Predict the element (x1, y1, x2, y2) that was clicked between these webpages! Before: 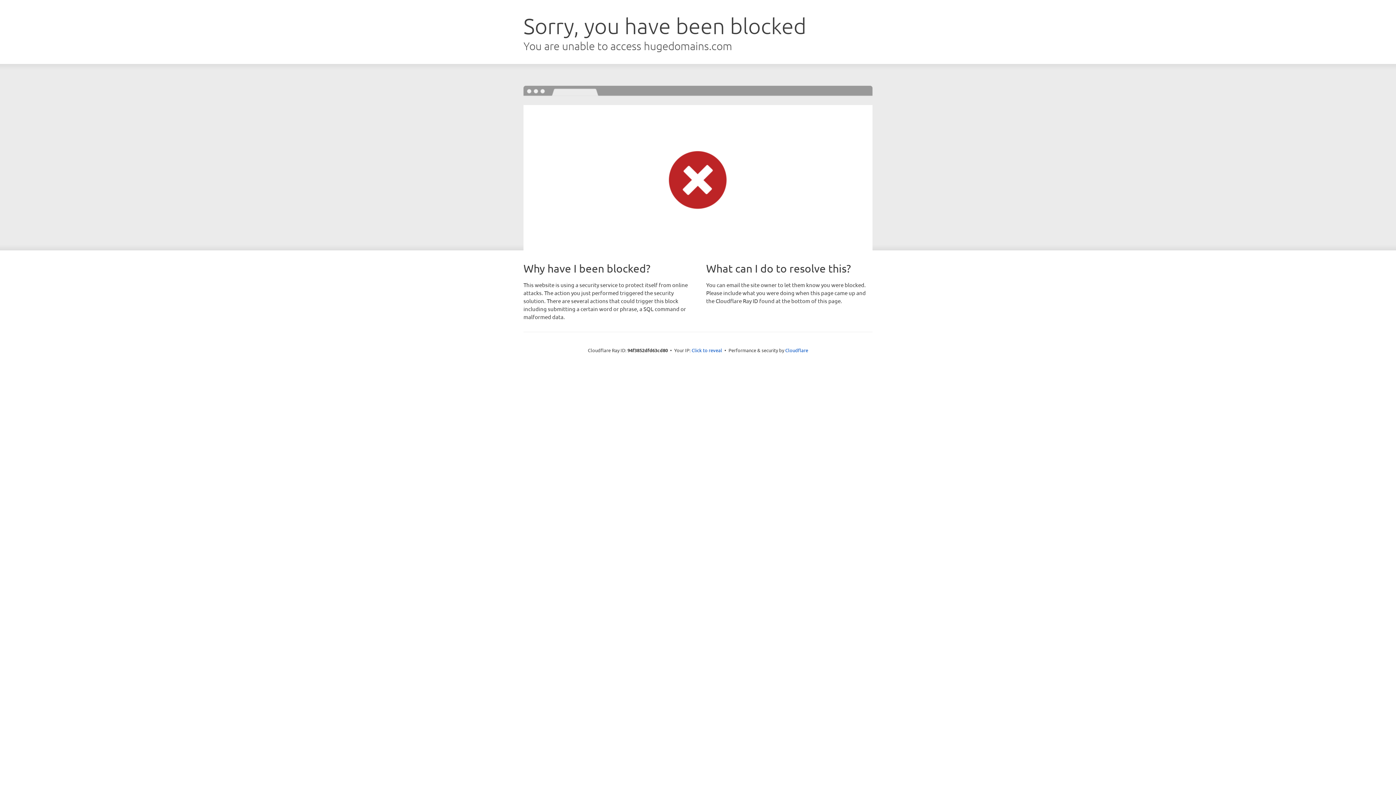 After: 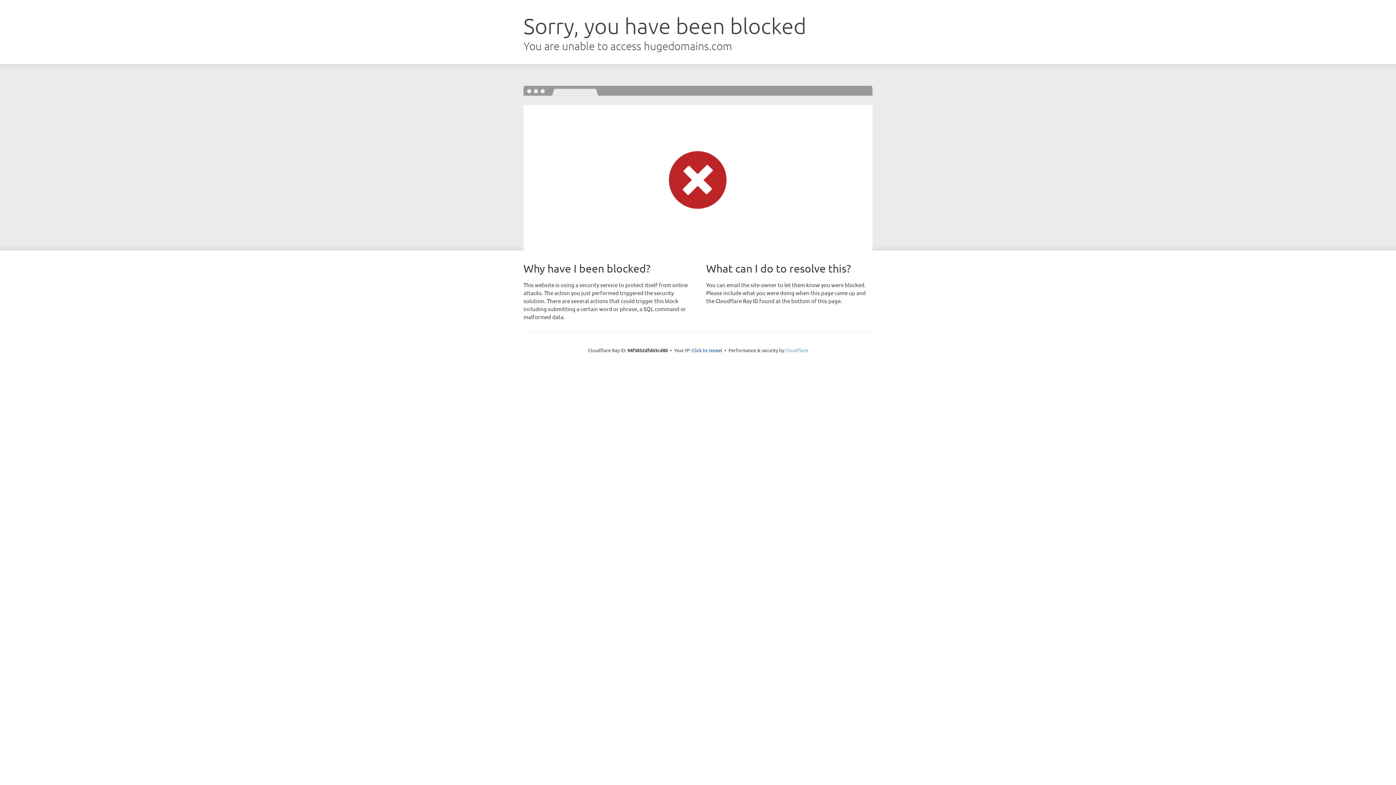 Action: bbox: (785, 347, 808, 353) label: Cloudflare